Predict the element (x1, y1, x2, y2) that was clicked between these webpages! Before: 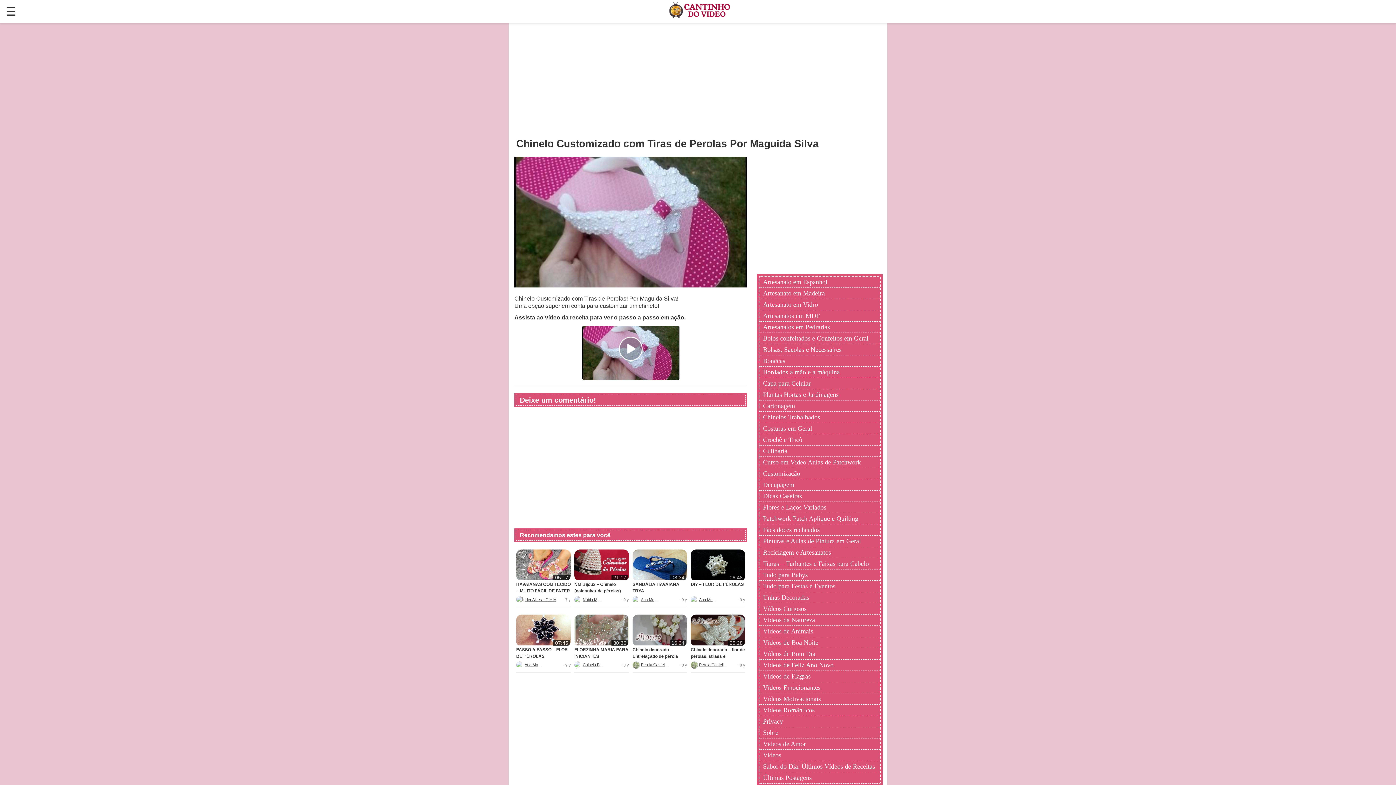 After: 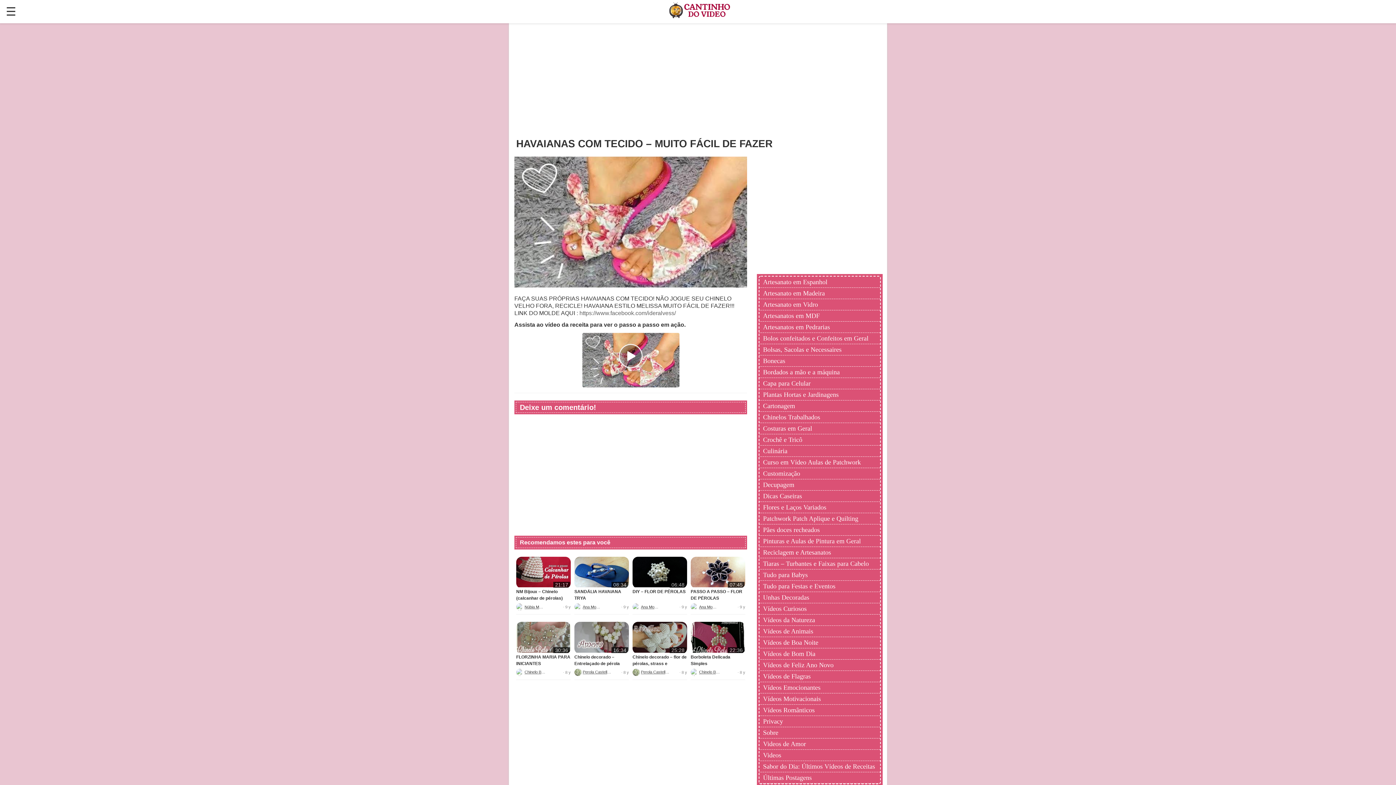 Action: bbox: (516, 549, 570, 594) label: 05:17
HAVAIANAS COM TECIDO – MUITO FÁCIL DE FAZER